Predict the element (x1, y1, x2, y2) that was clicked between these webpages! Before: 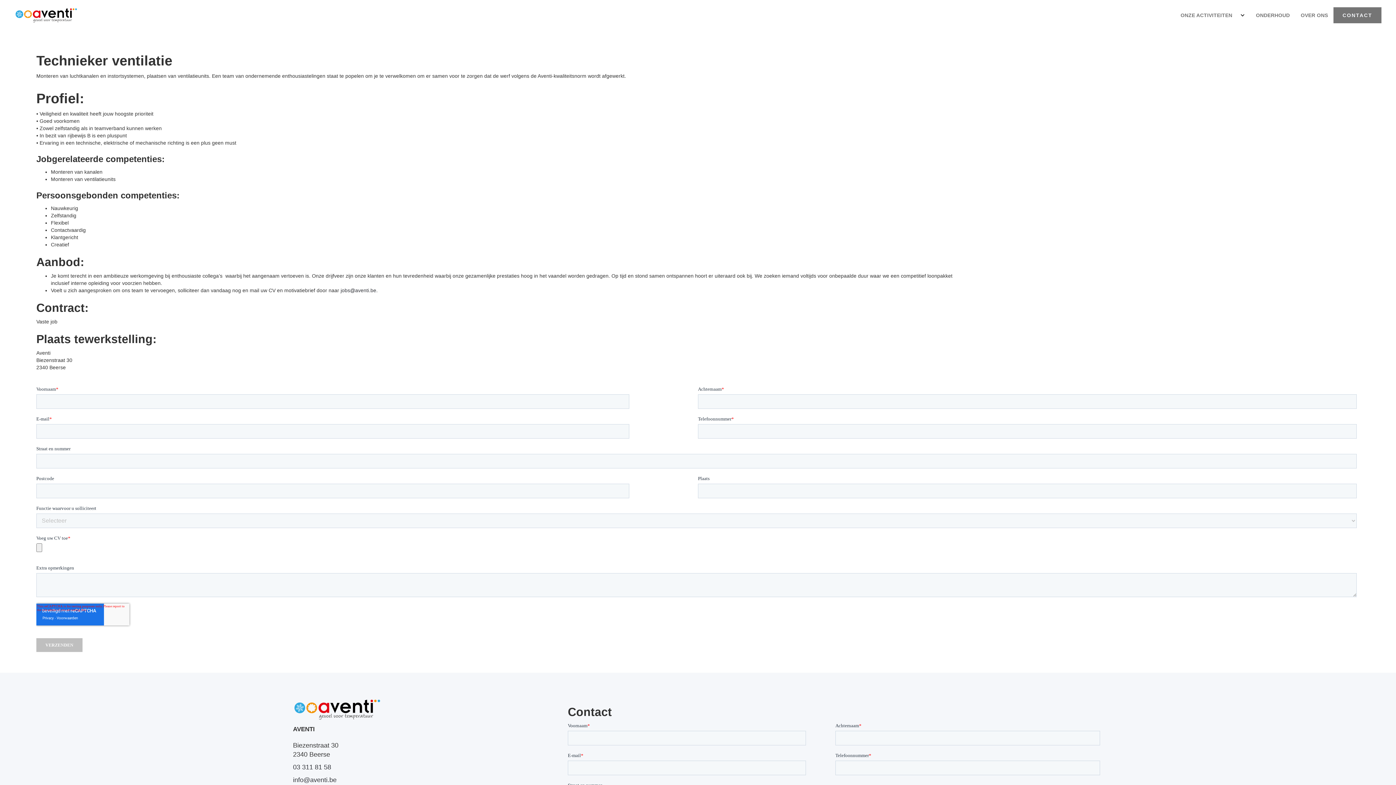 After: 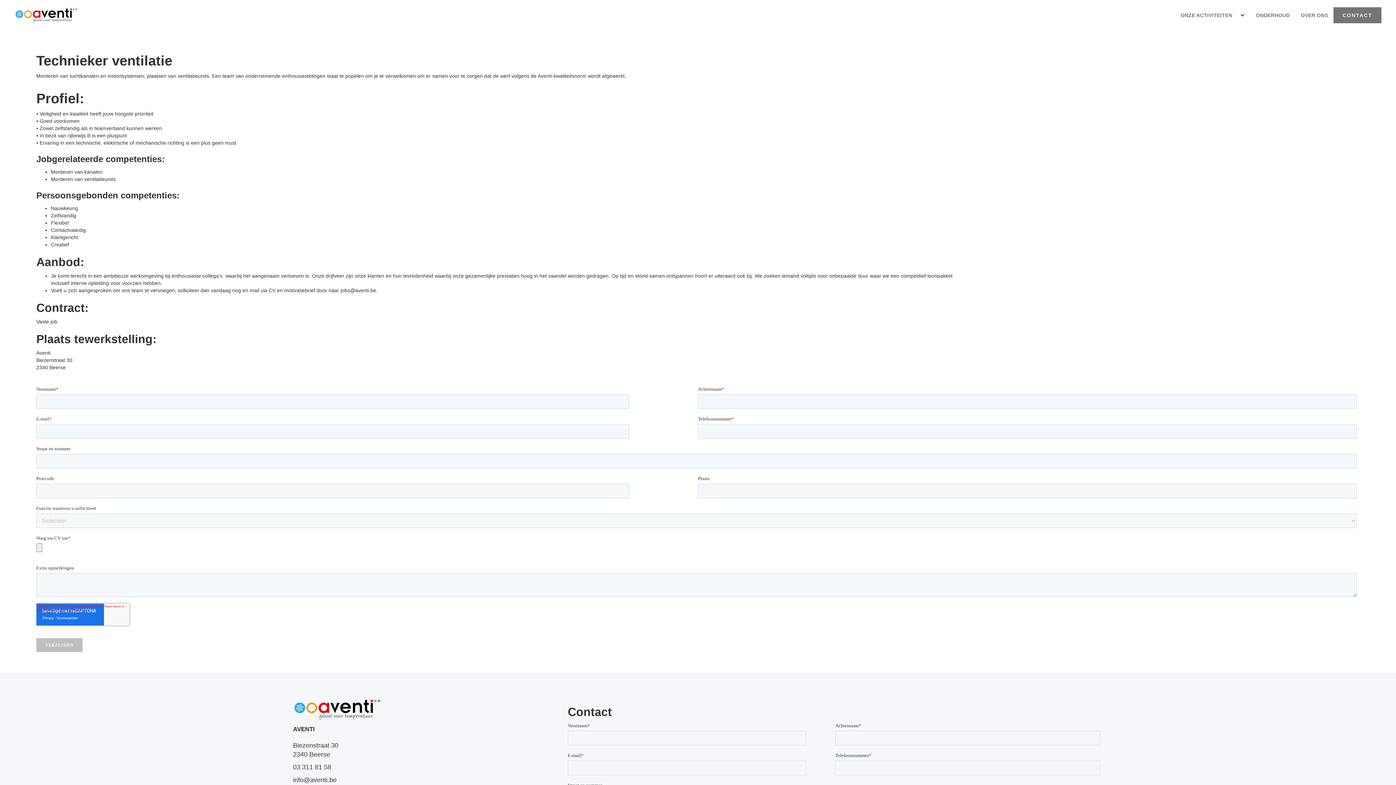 Action: bbox: (293, 763, 381, 772) label: 03 311 81 58